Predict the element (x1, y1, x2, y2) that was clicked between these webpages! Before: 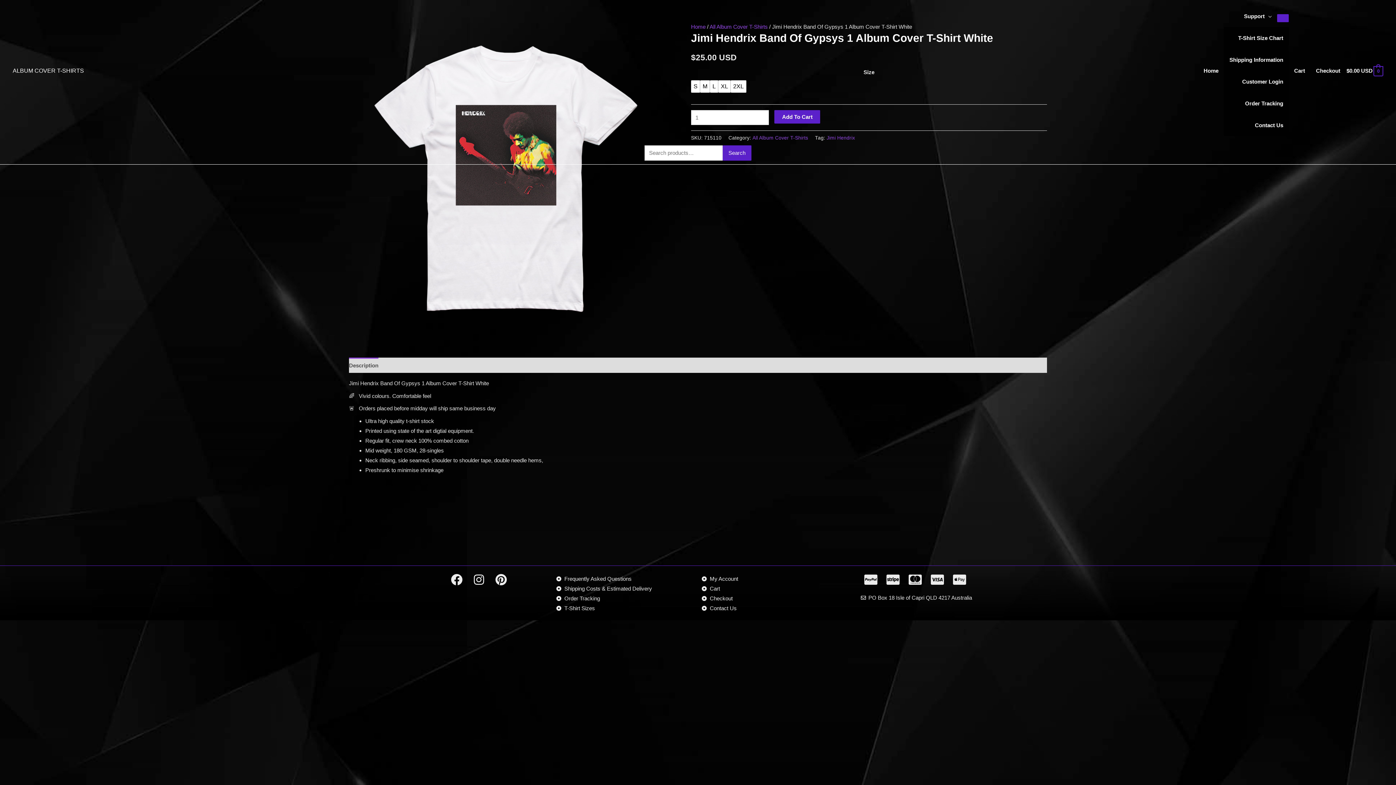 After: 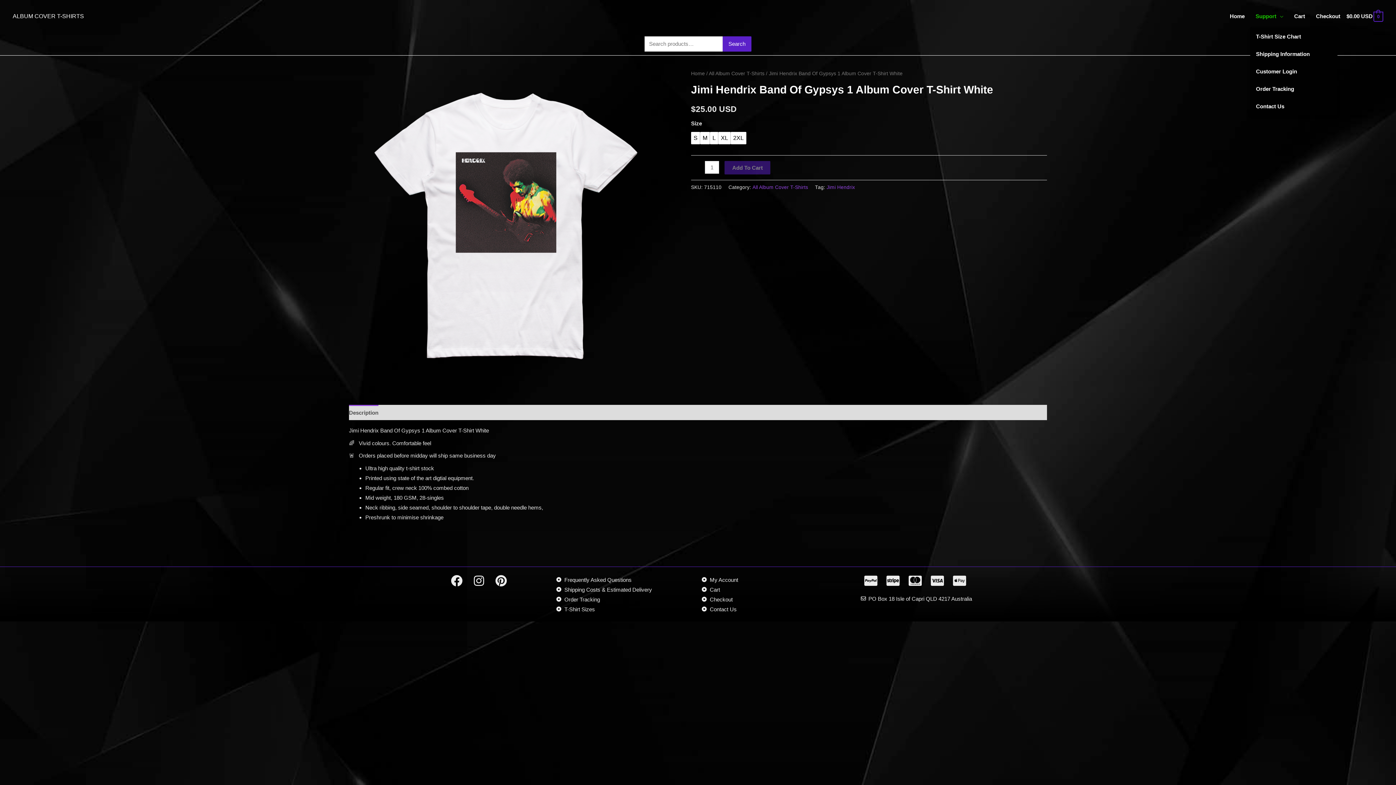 Action: label: Menu Toggle bbox: (1277, 14, 1289, 22)